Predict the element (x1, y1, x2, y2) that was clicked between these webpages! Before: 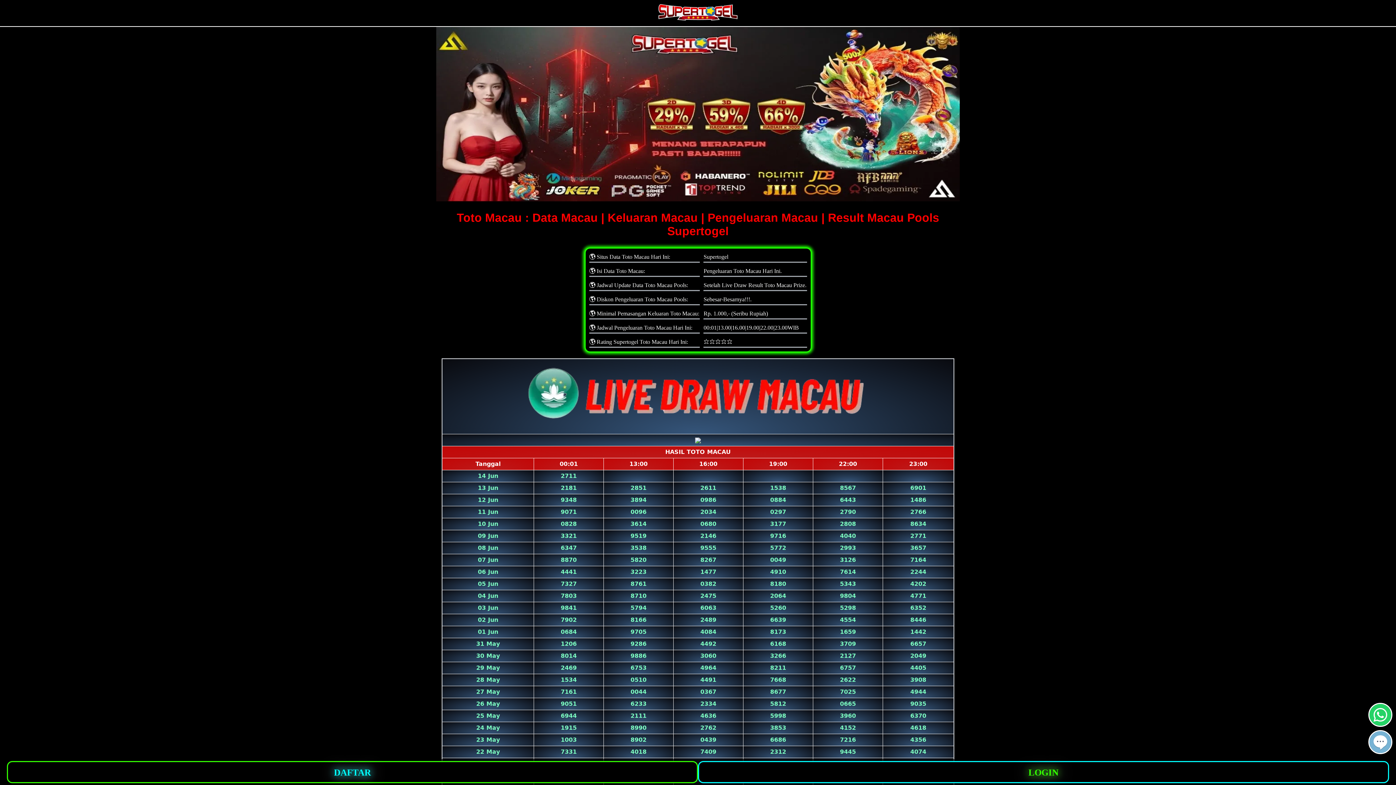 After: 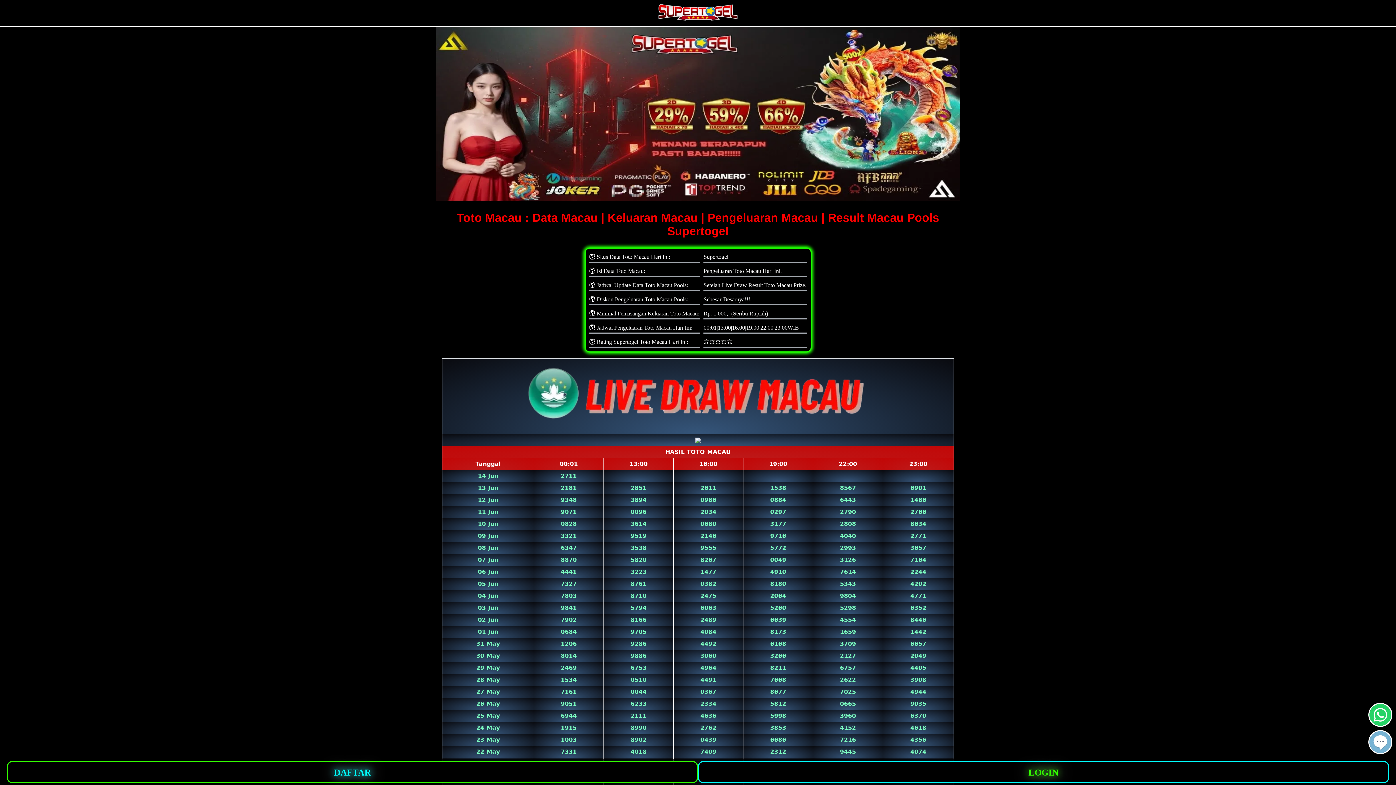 Action: label: livechat button bbox: (1369, 731, 1391, 753)